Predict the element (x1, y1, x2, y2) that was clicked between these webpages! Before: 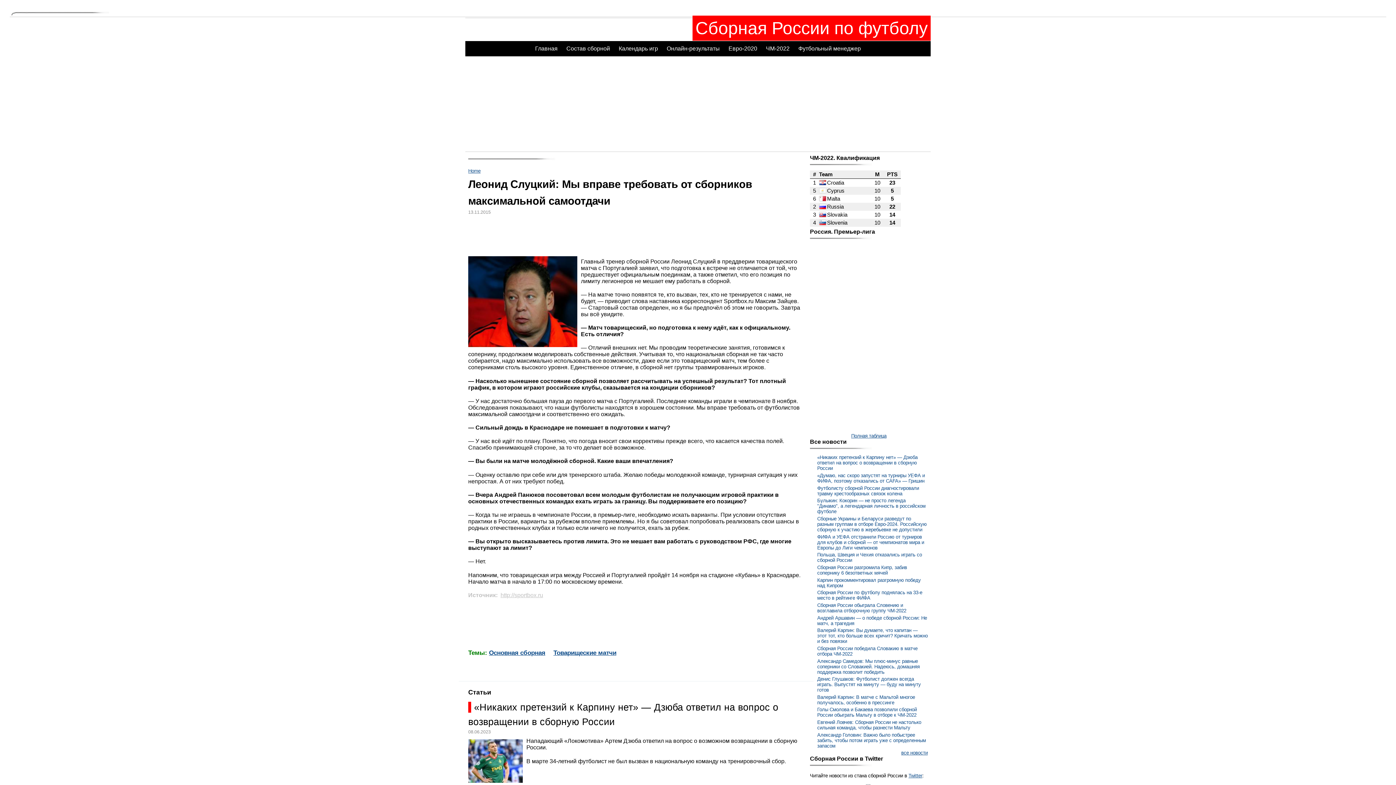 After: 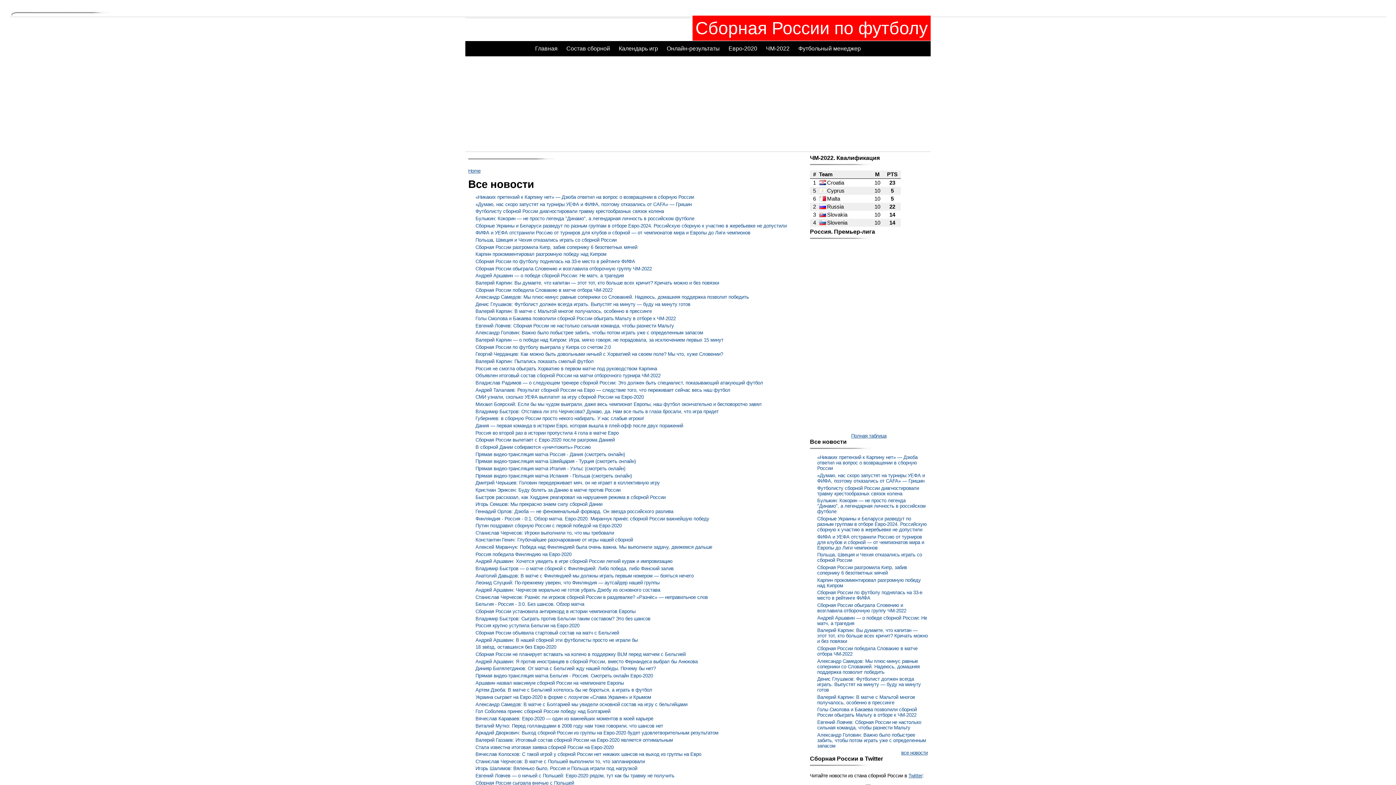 Action: label: все новости bbox: (901, 750, 928, 756)